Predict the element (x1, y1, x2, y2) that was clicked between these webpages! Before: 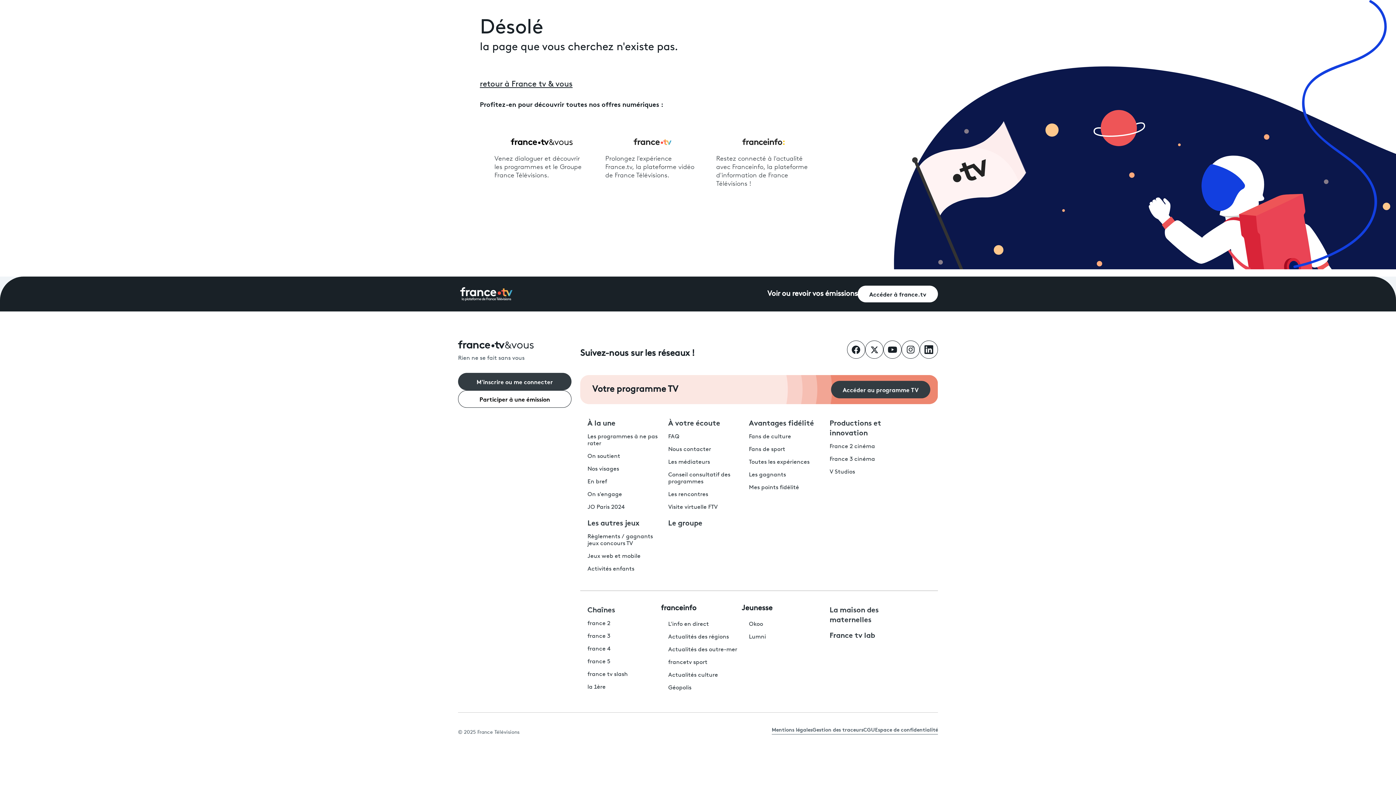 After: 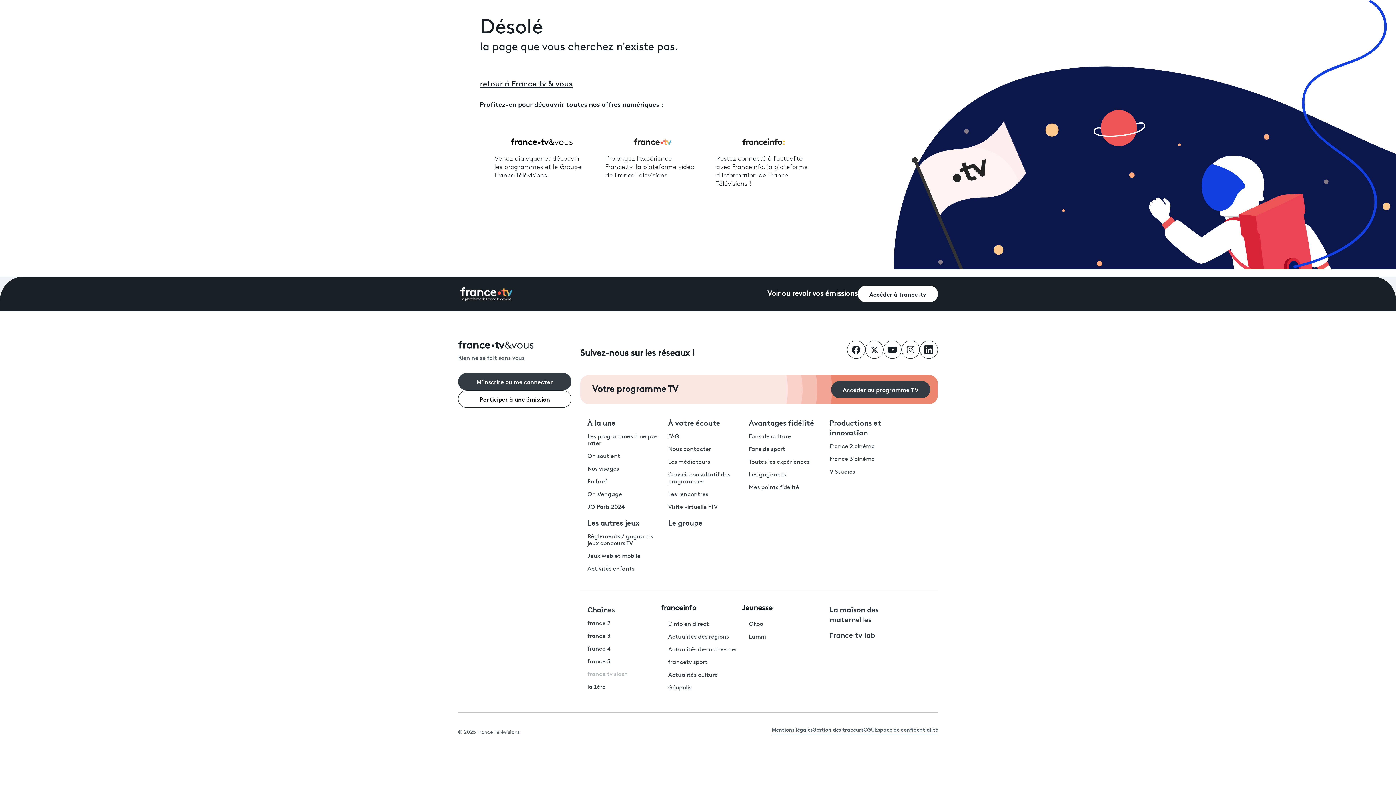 Action: label: France TV Slash - ouvre un nouvel onglet bbox: (587, 672, 628, 677)